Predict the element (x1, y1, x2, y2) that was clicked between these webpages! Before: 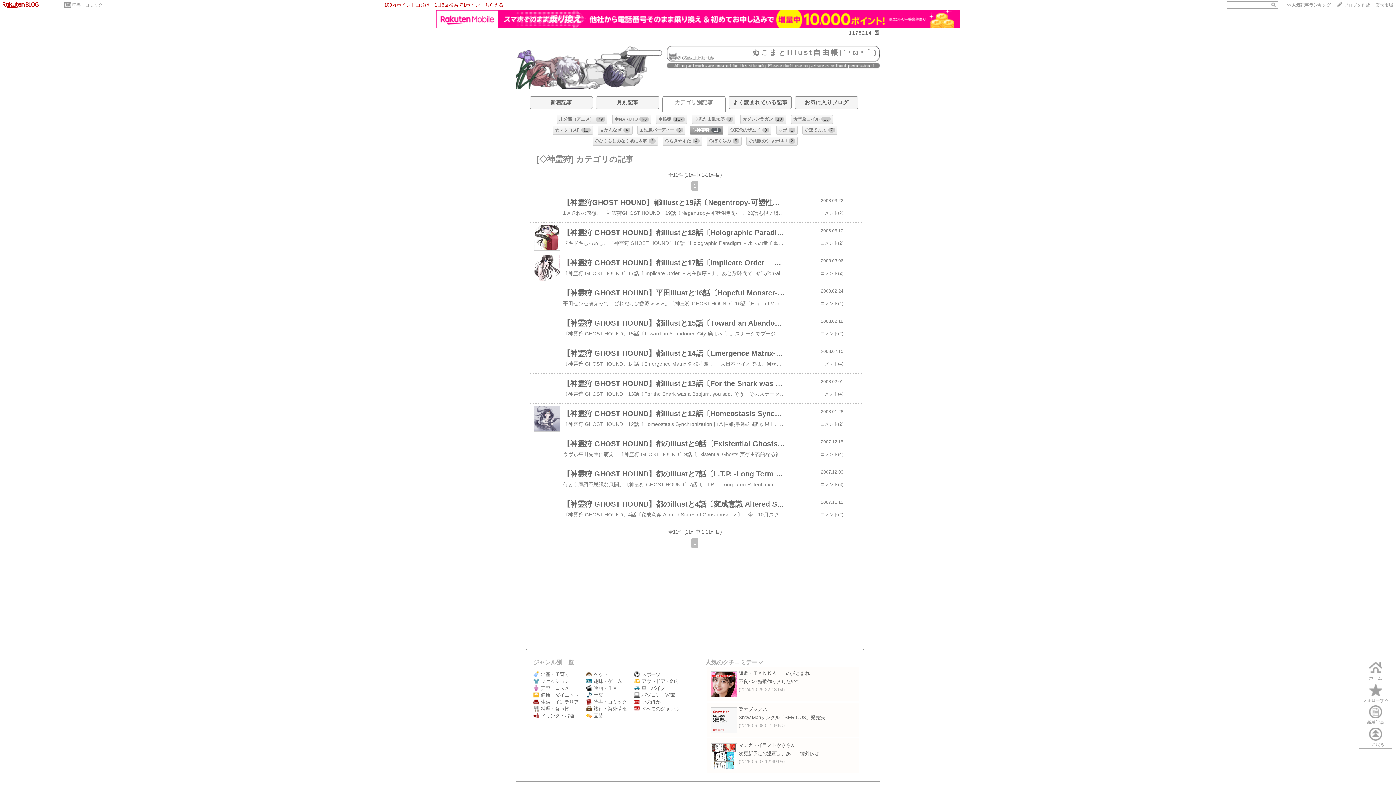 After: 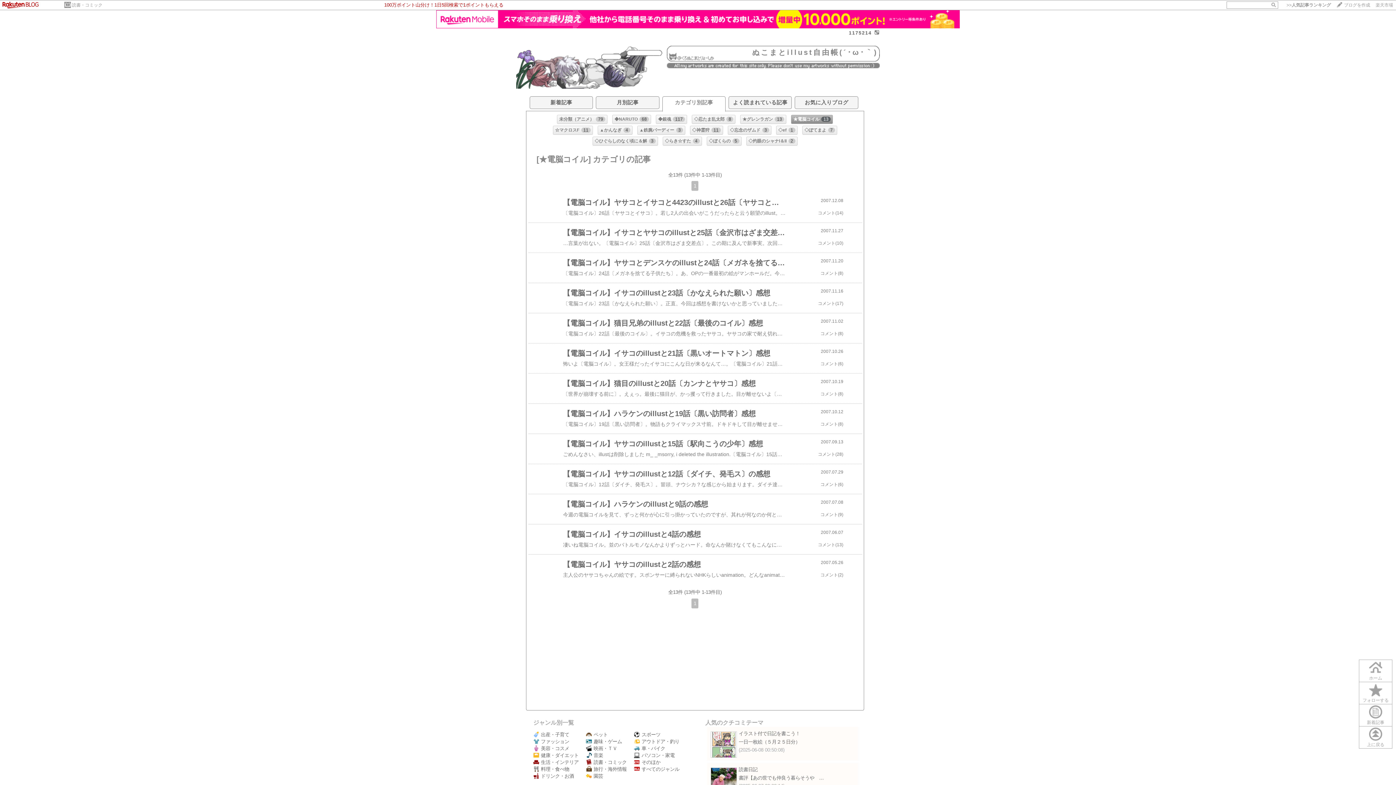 Action: bbox: (791, 115, 832, 123) label: ★電脳コイル13